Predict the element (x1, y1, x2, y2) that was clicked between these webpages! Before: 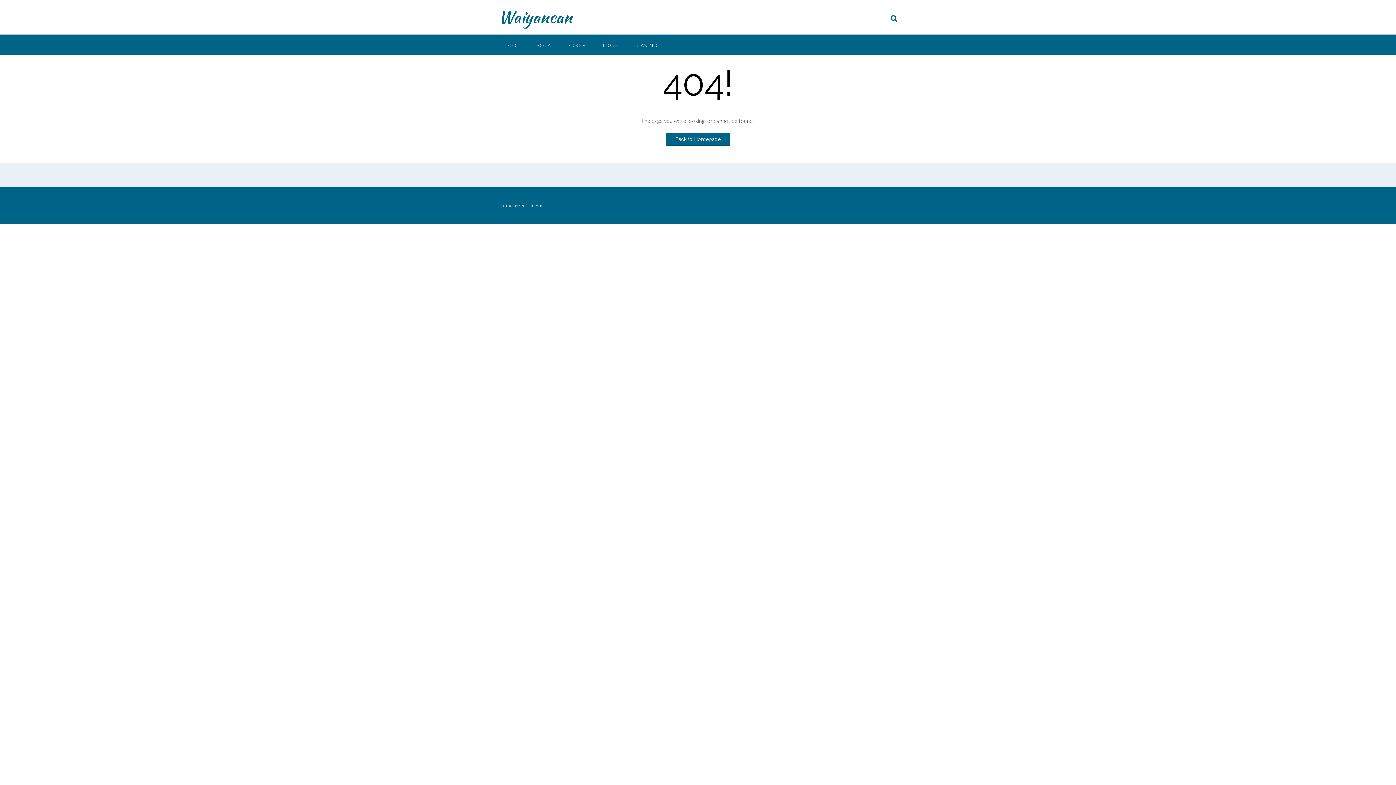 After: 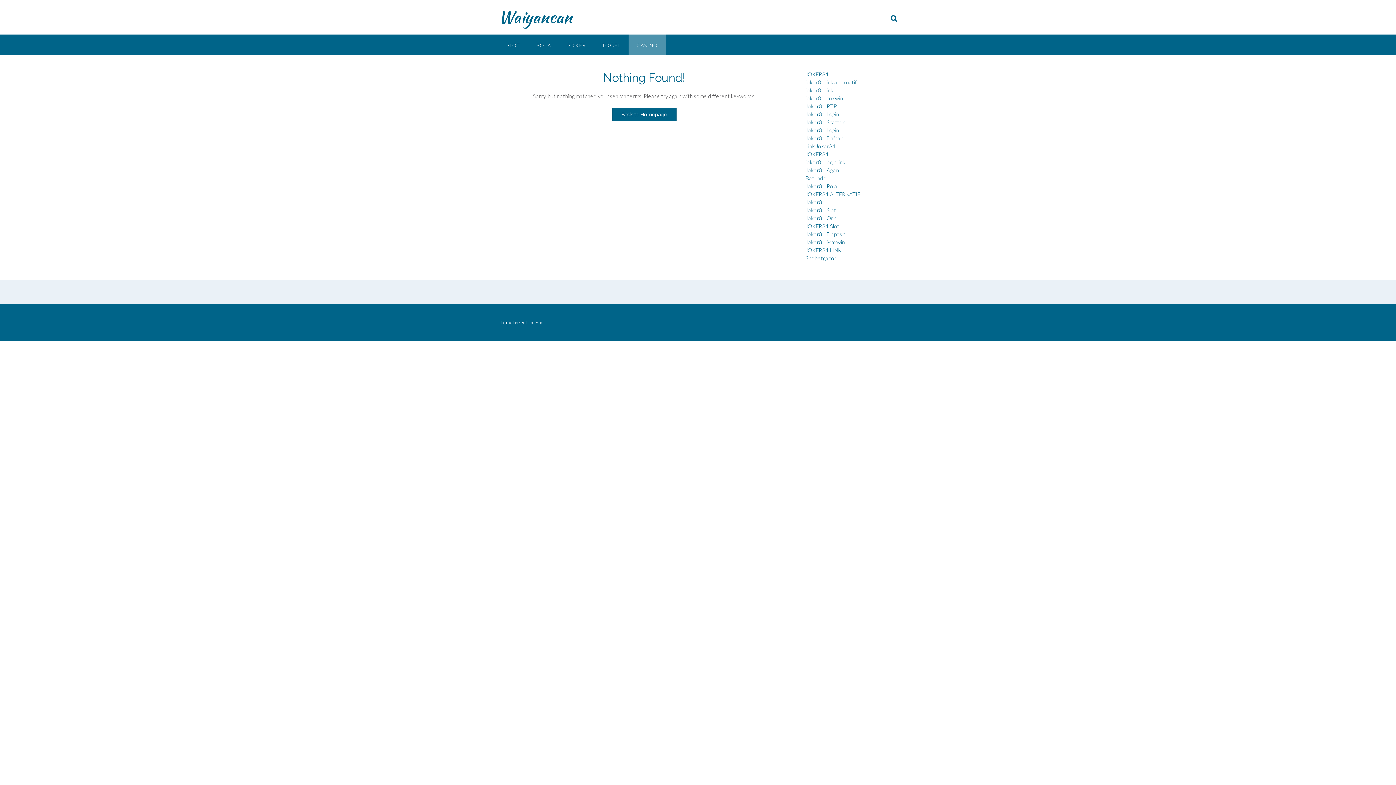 Action: bbox: (628, 34, 666, 54) label: CASINO